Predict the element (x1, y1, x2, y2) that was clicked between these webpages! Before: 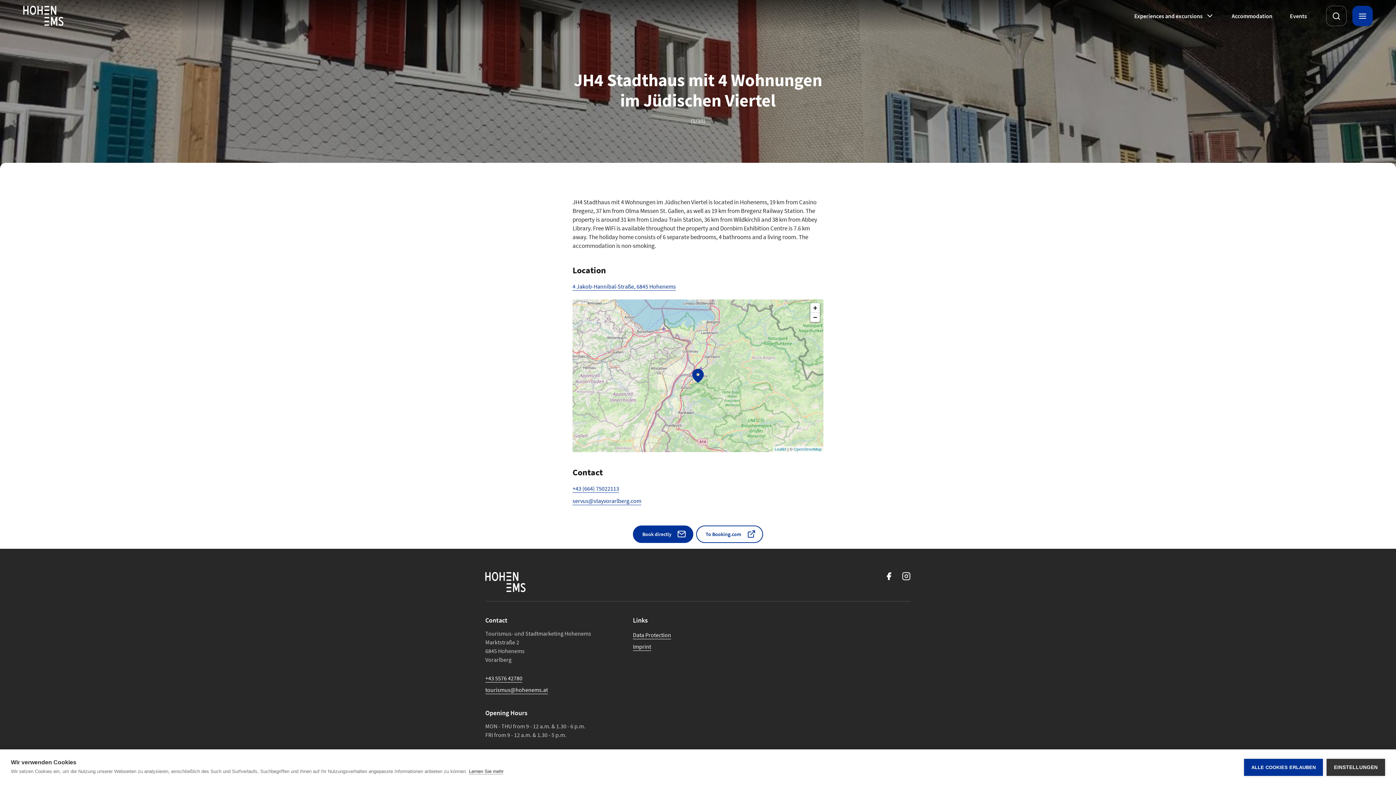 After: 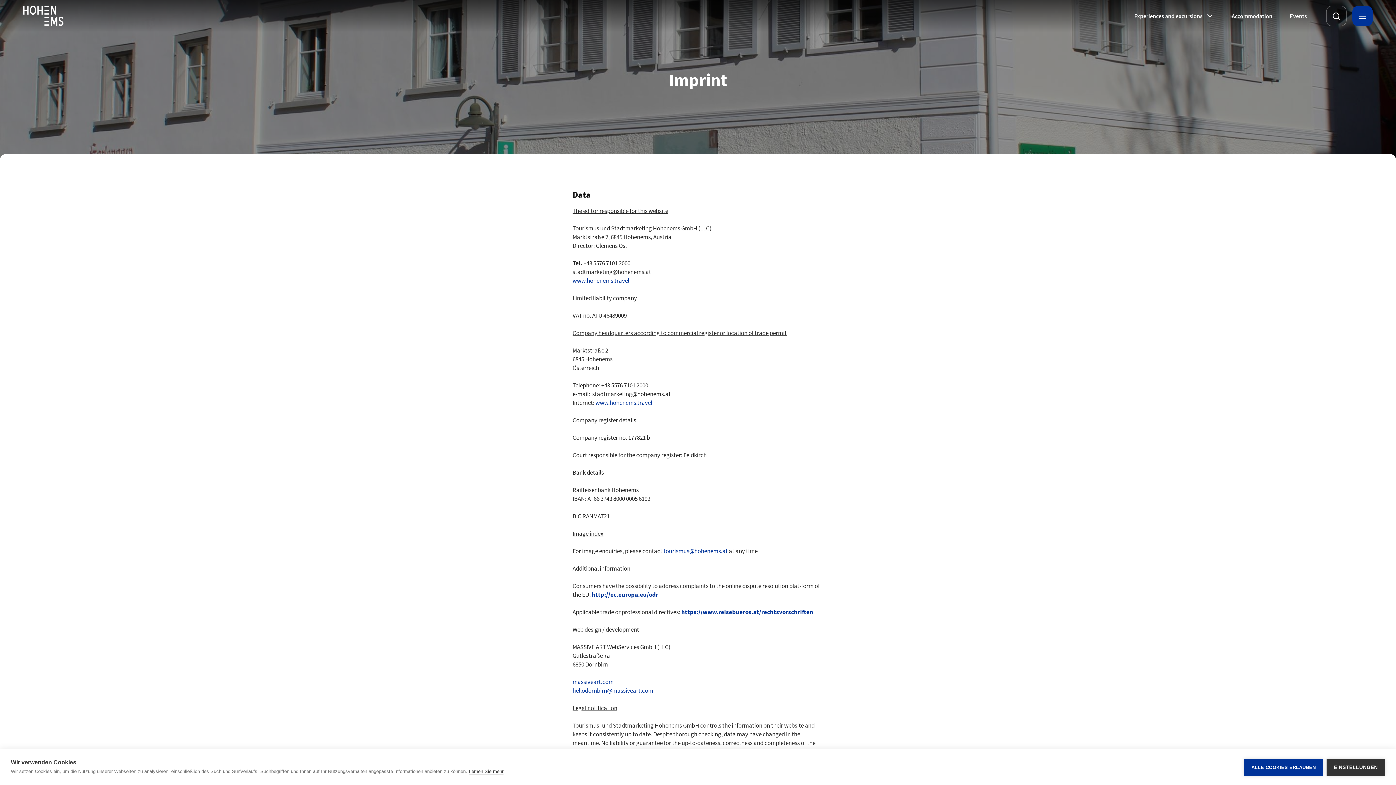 Action: bbox: (633, 642, 651, 651) label: Imprint